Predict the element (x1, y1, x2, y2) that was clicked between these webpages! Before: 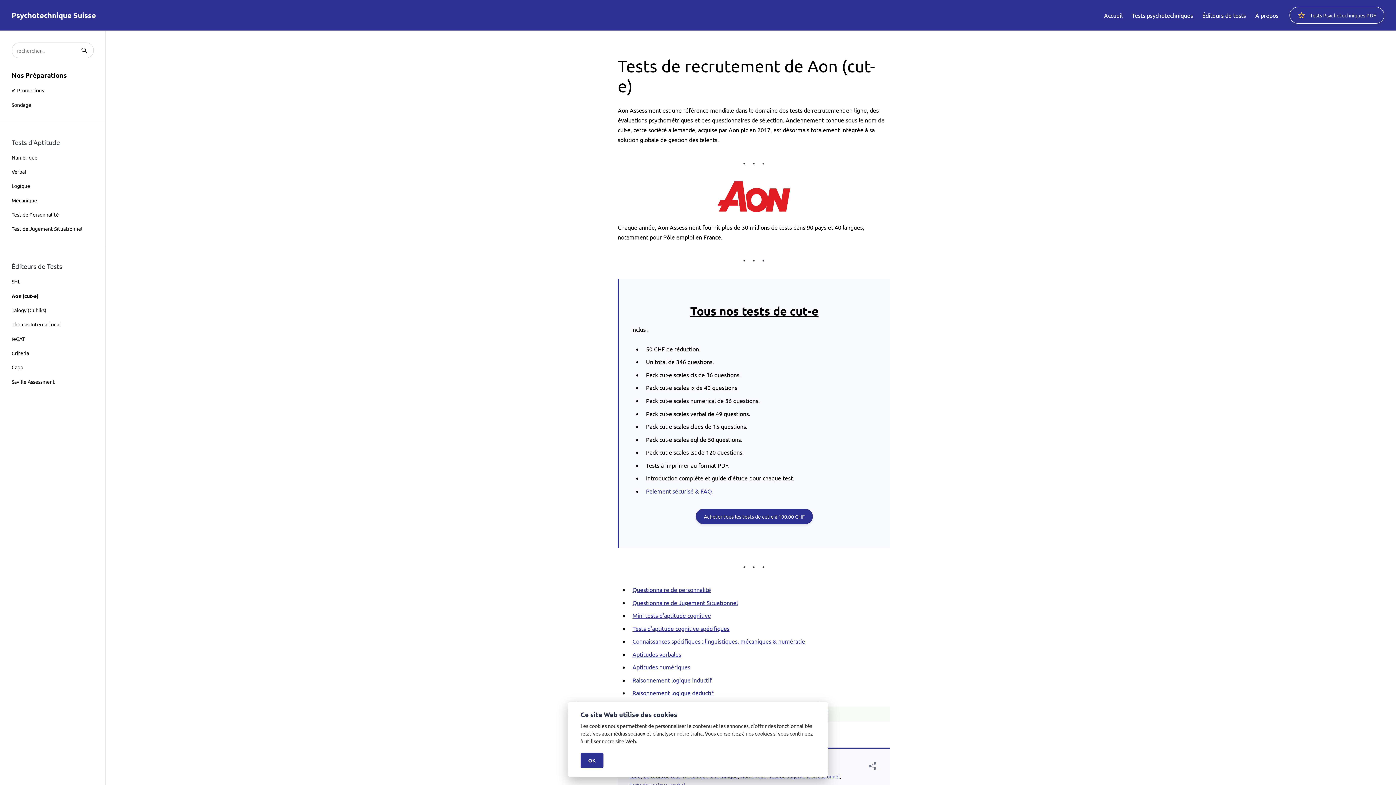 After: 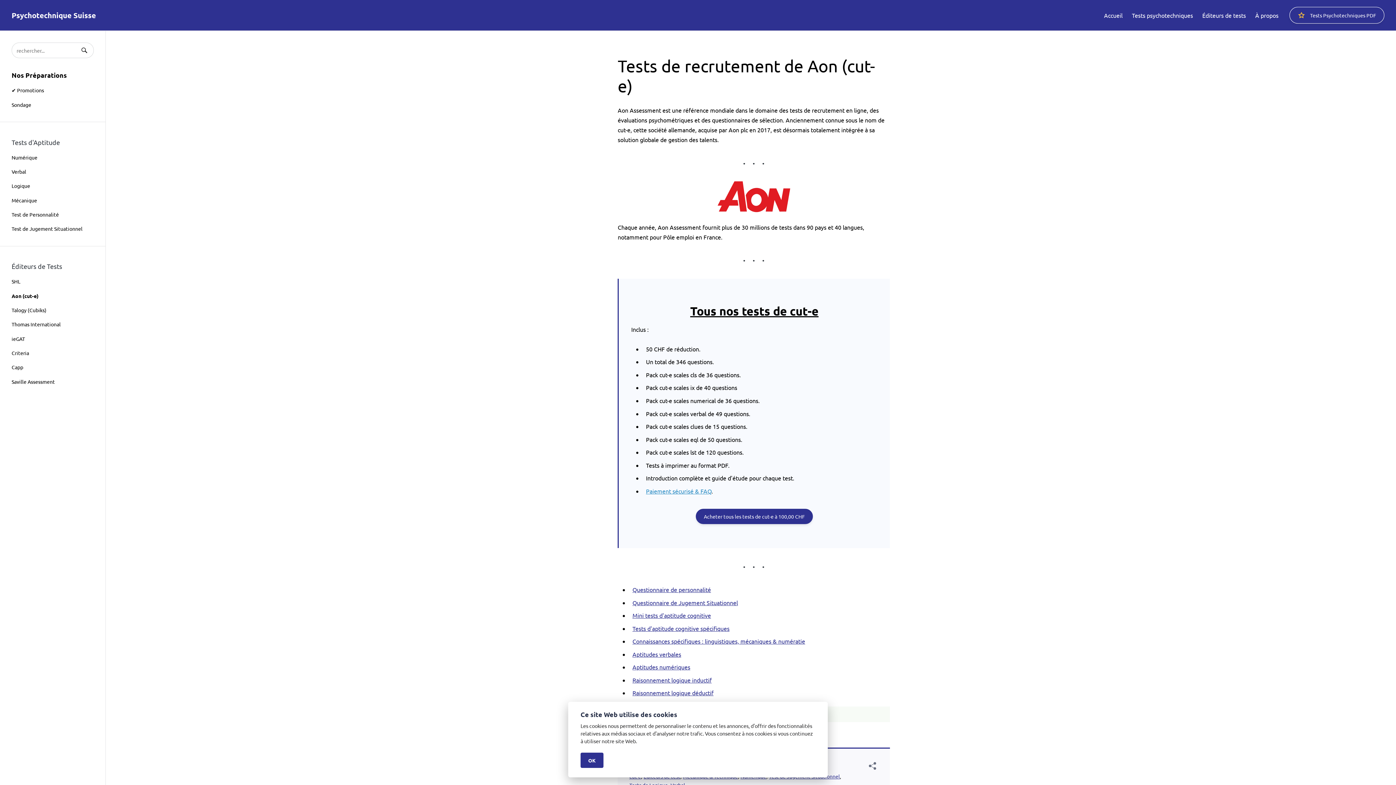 Action: bbox: (646, 487, 711, 494) label: Paiement sécurisé & FAQ